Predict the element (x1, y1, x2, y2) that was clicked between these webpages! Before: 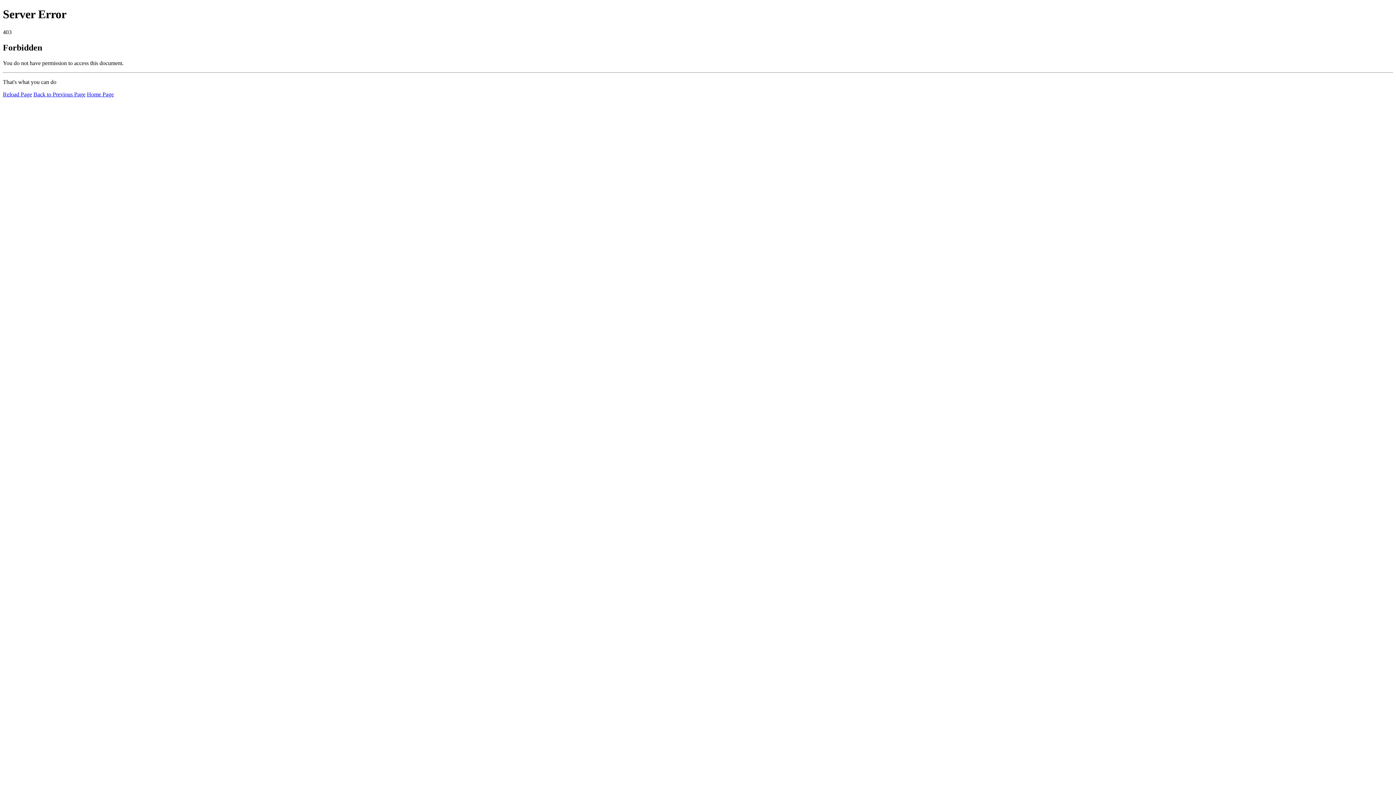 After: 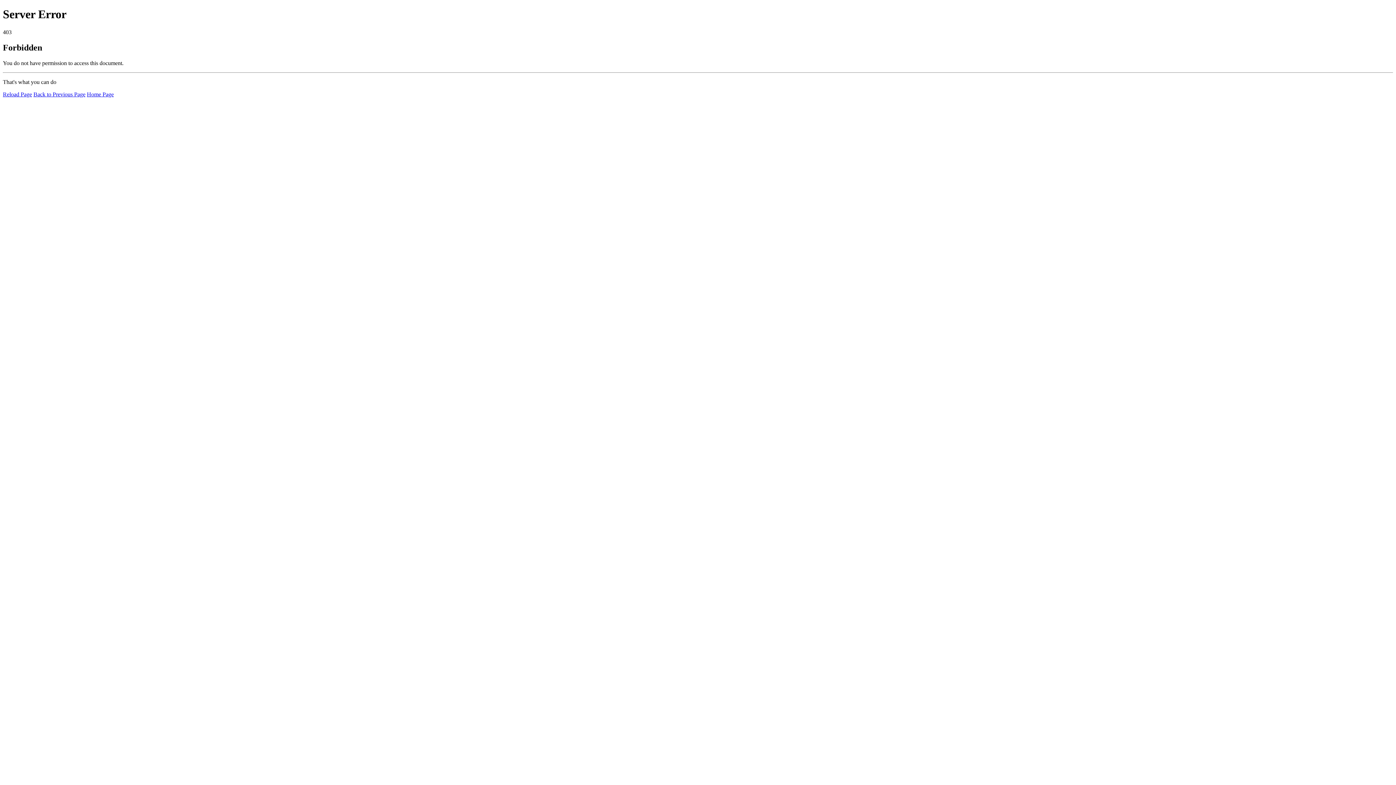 Action: label: Home Page bbox: (86, 91, 113, 97)